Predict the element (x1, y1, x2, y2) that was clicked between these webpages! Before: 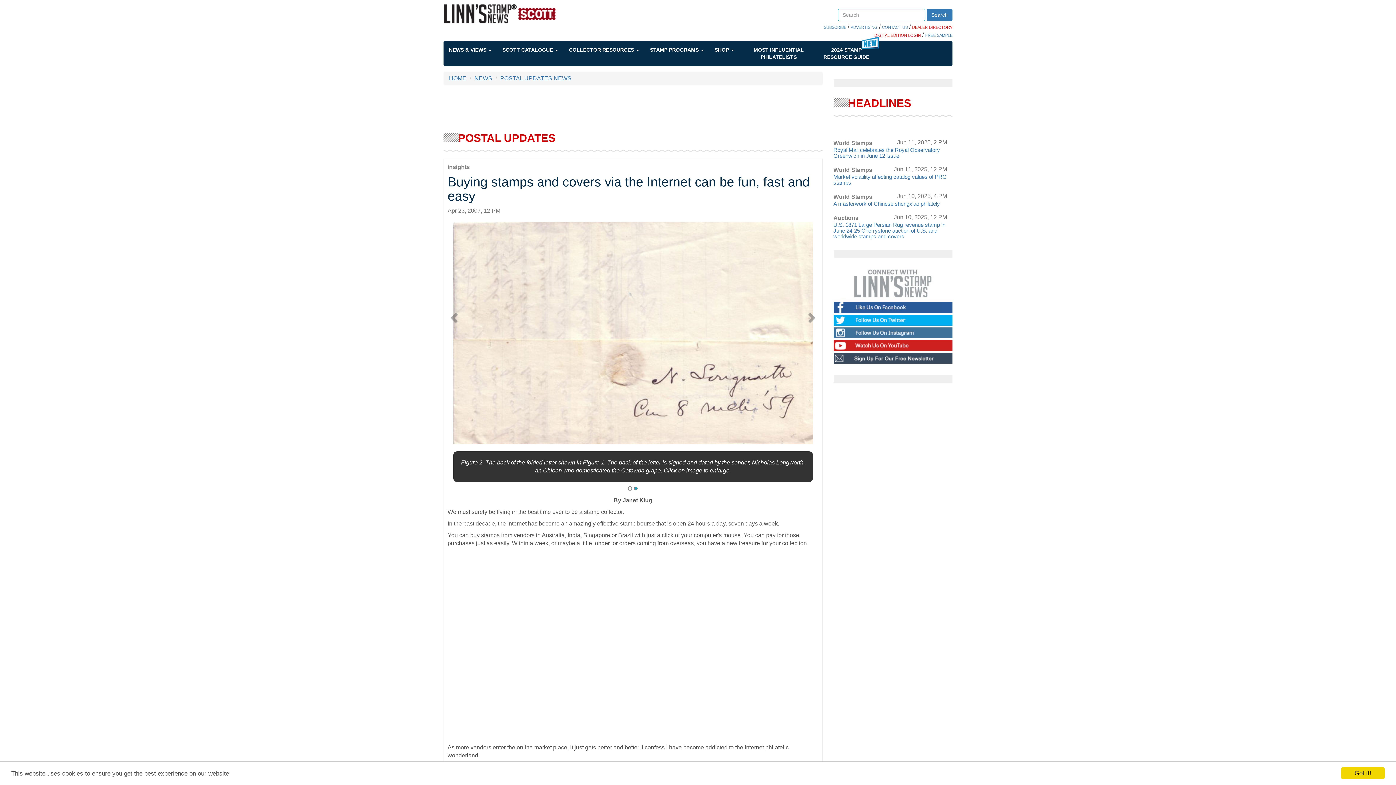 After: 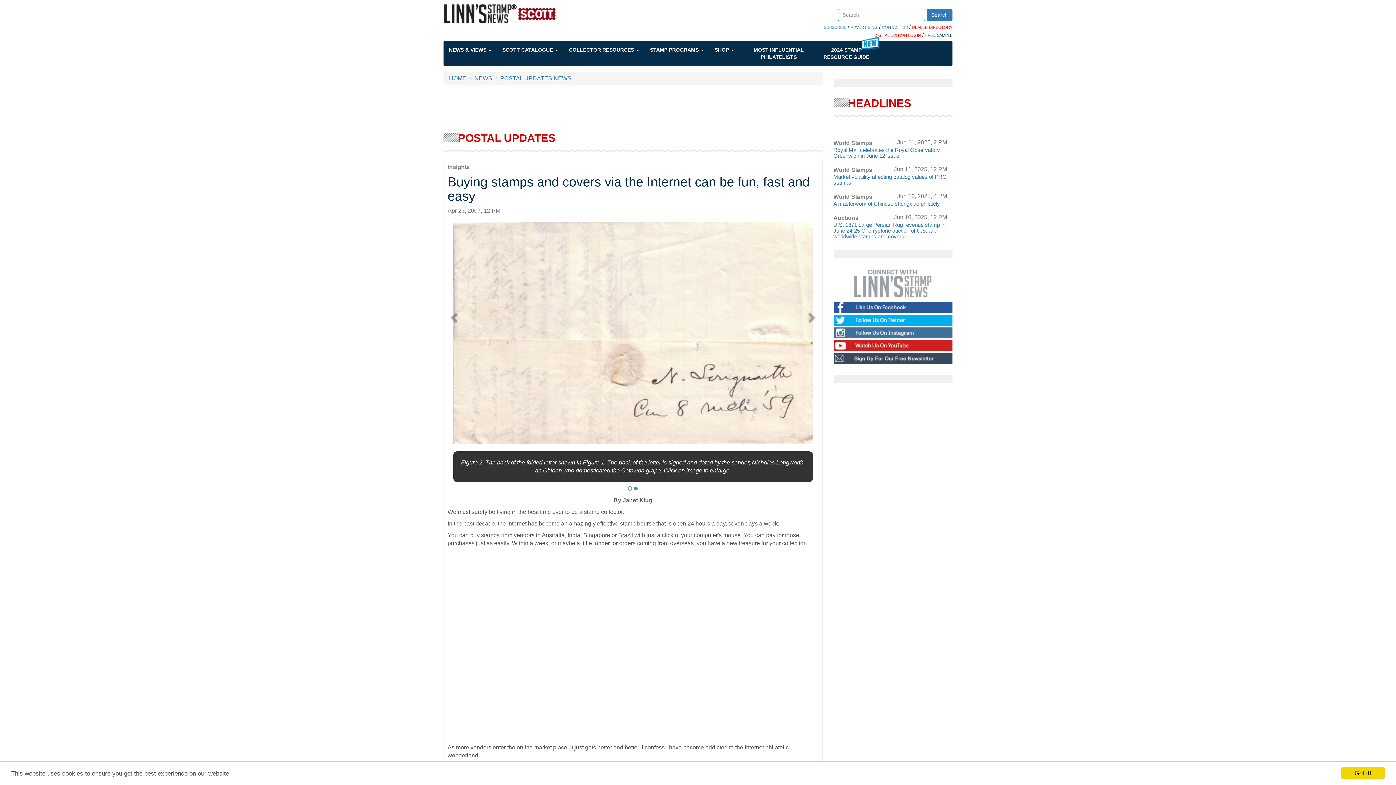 Action: label: FREE SAMPLE bbox: (925, 33, 952, 37)